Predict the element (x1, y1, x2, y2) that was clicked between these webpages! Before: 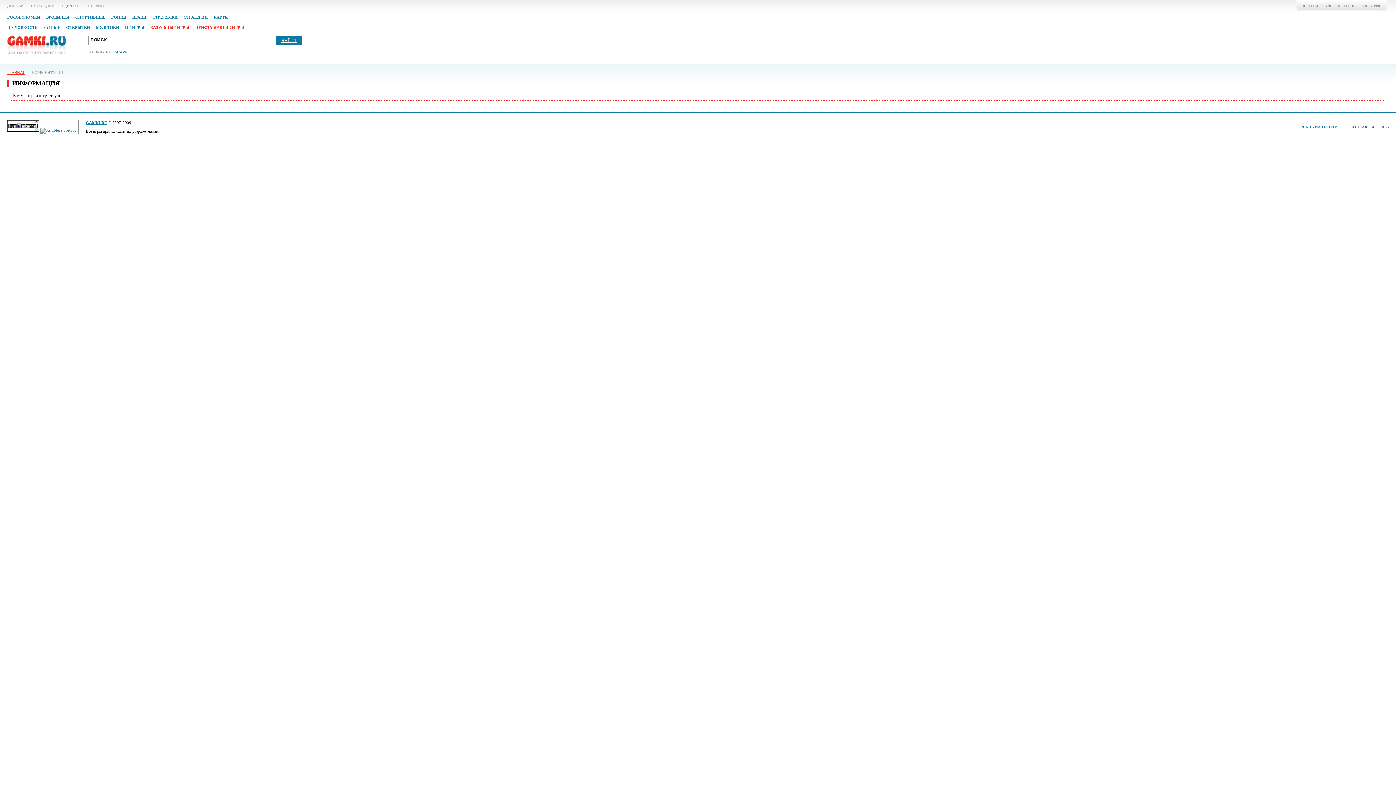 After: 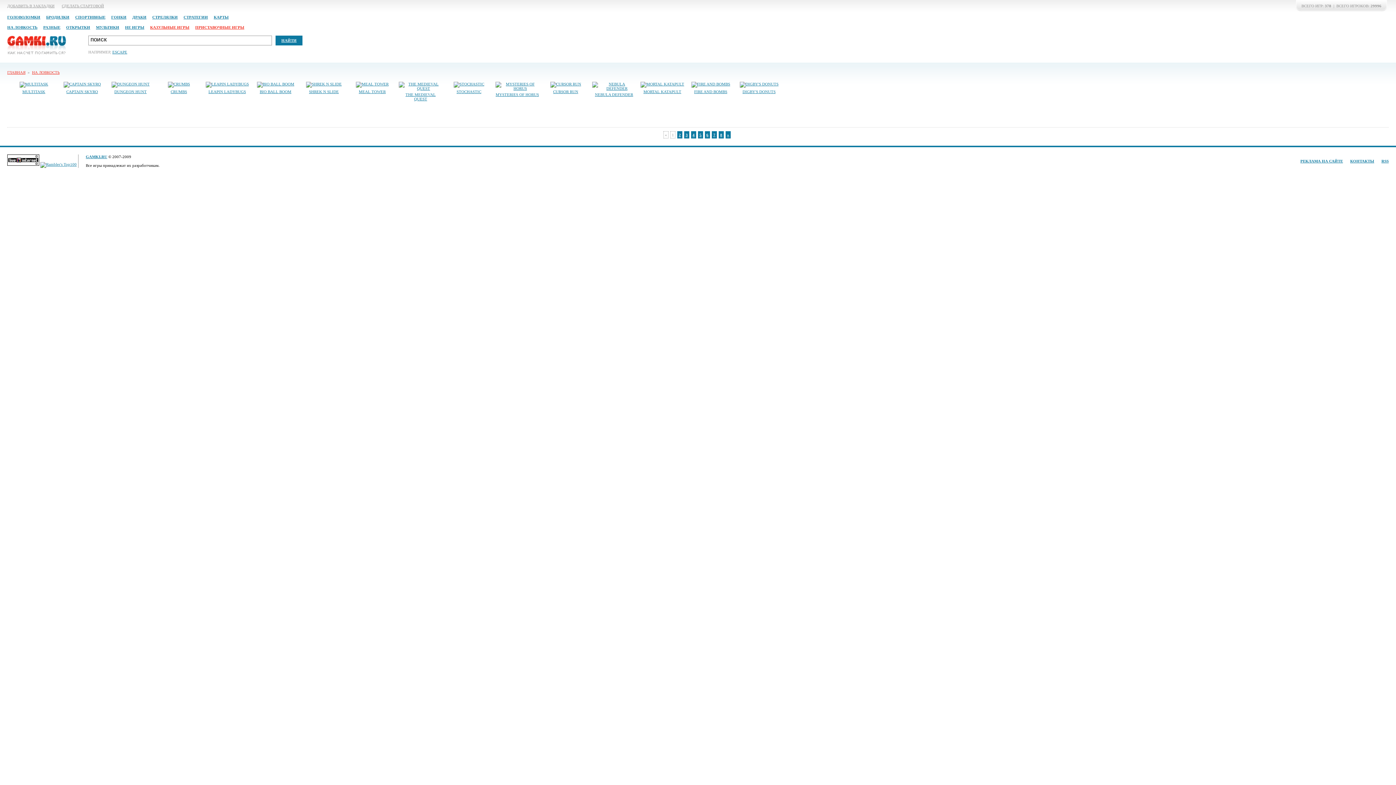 Action: label: НА ЛОВКОСТЬ bbox: (5, 22, 39, 31)